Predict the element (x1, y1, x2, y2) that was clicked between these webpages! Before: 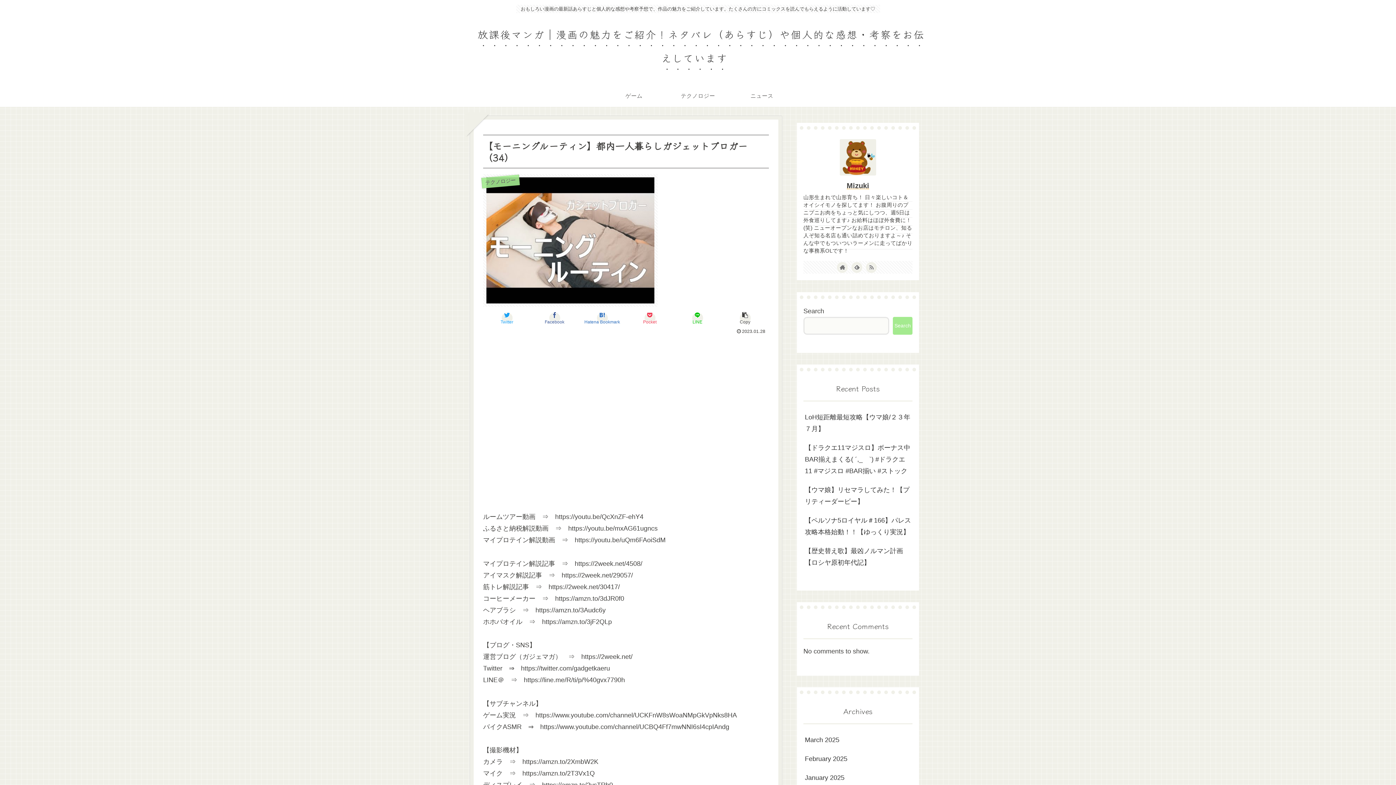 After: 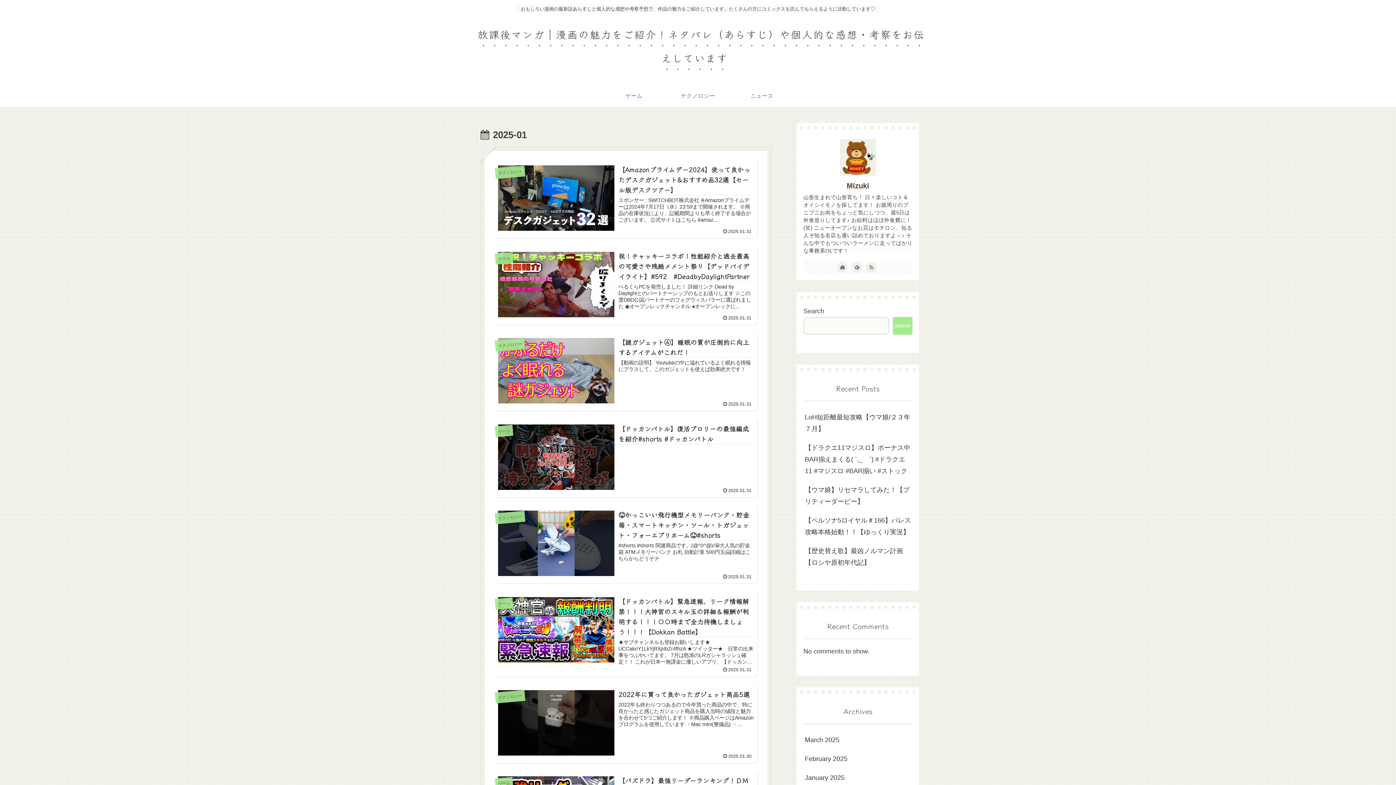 Action: bbox: (803, 768, 912, 787) label: January 2025